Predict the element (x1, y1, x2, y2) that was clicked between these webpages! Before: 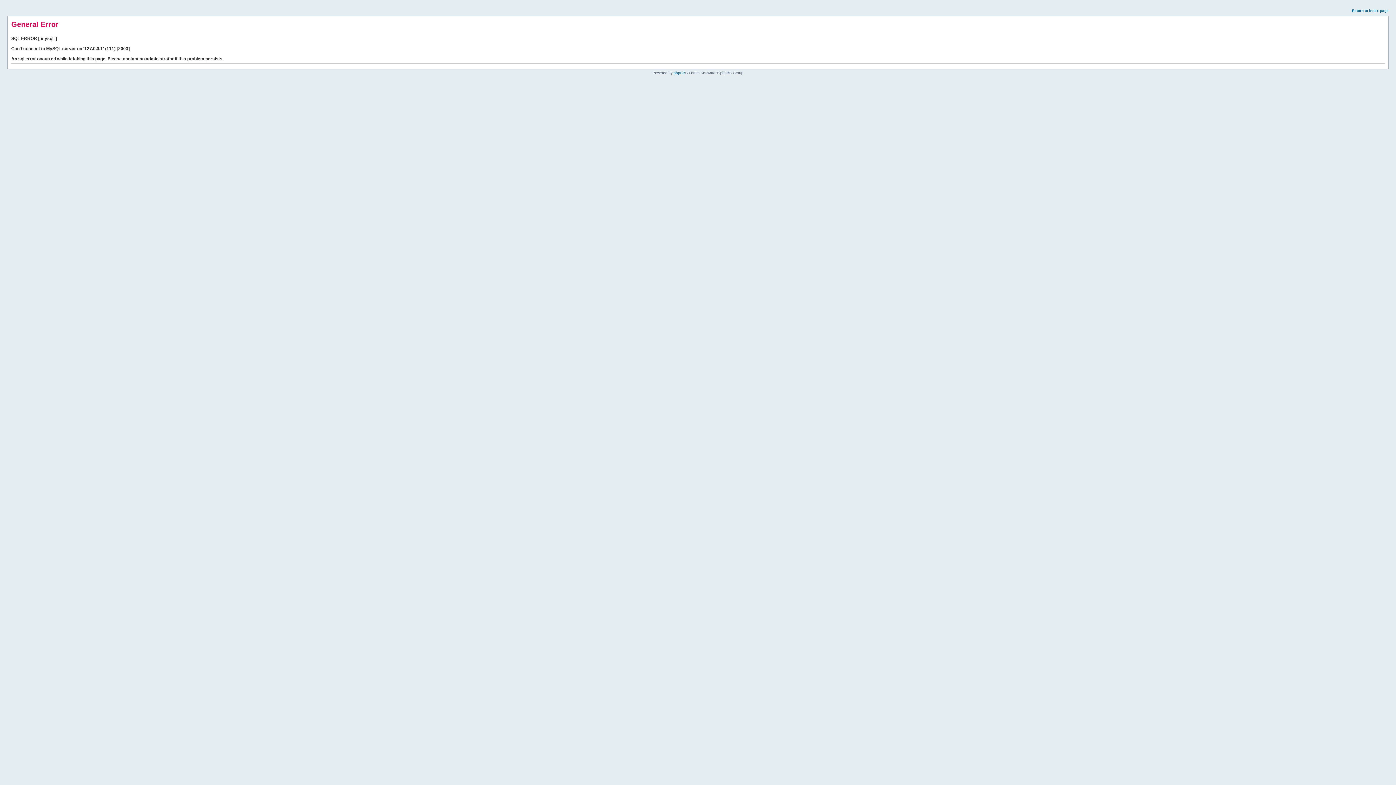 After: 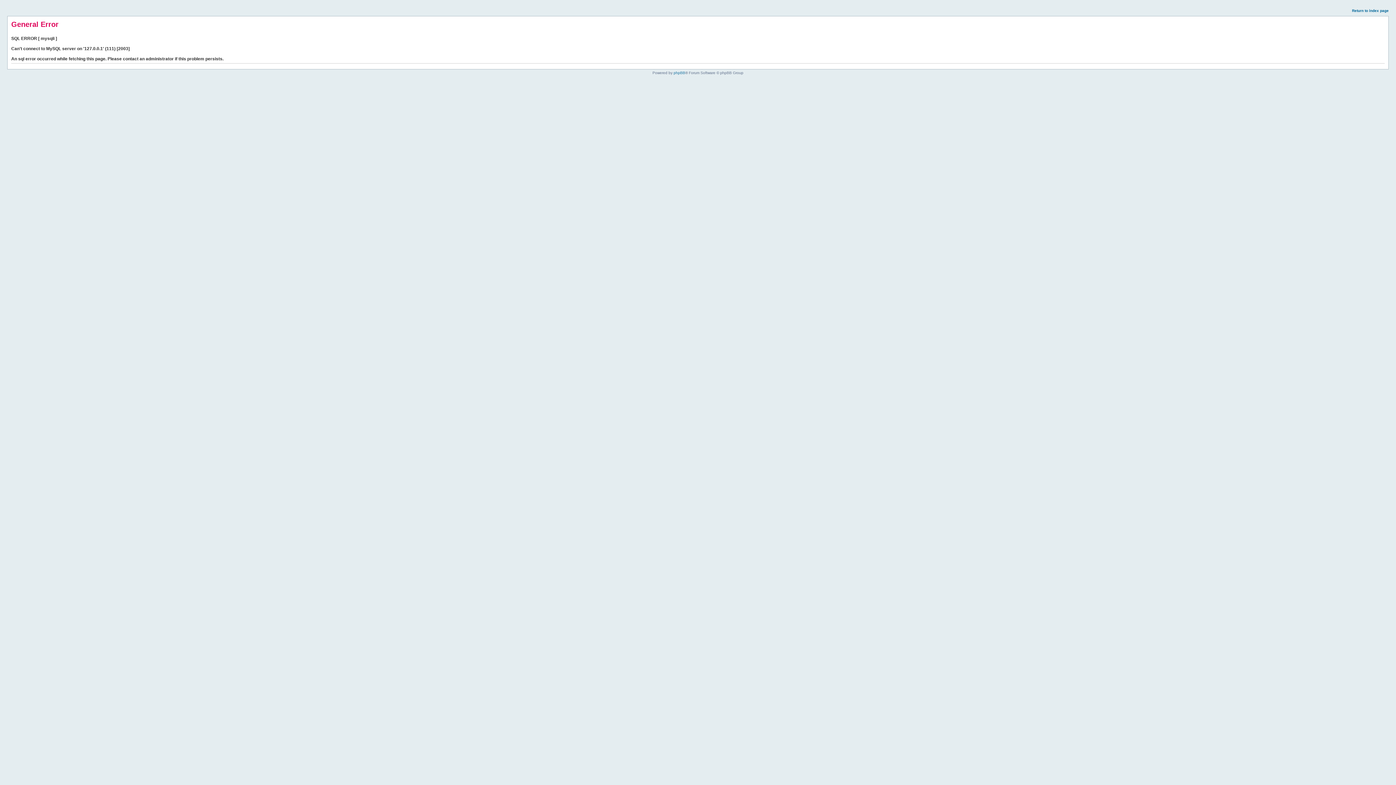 Action: label: Return to index page bbox: (1352, 8, 1389, 12)